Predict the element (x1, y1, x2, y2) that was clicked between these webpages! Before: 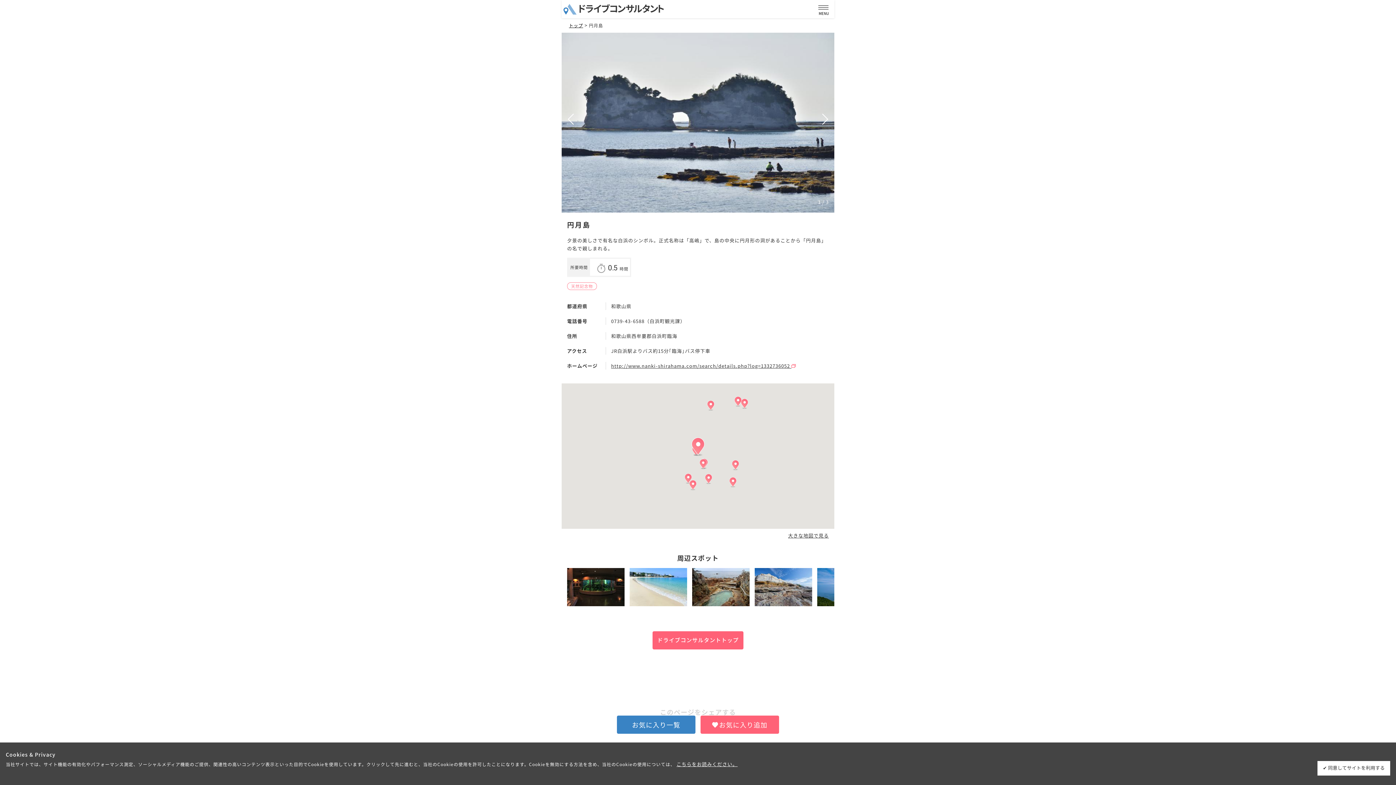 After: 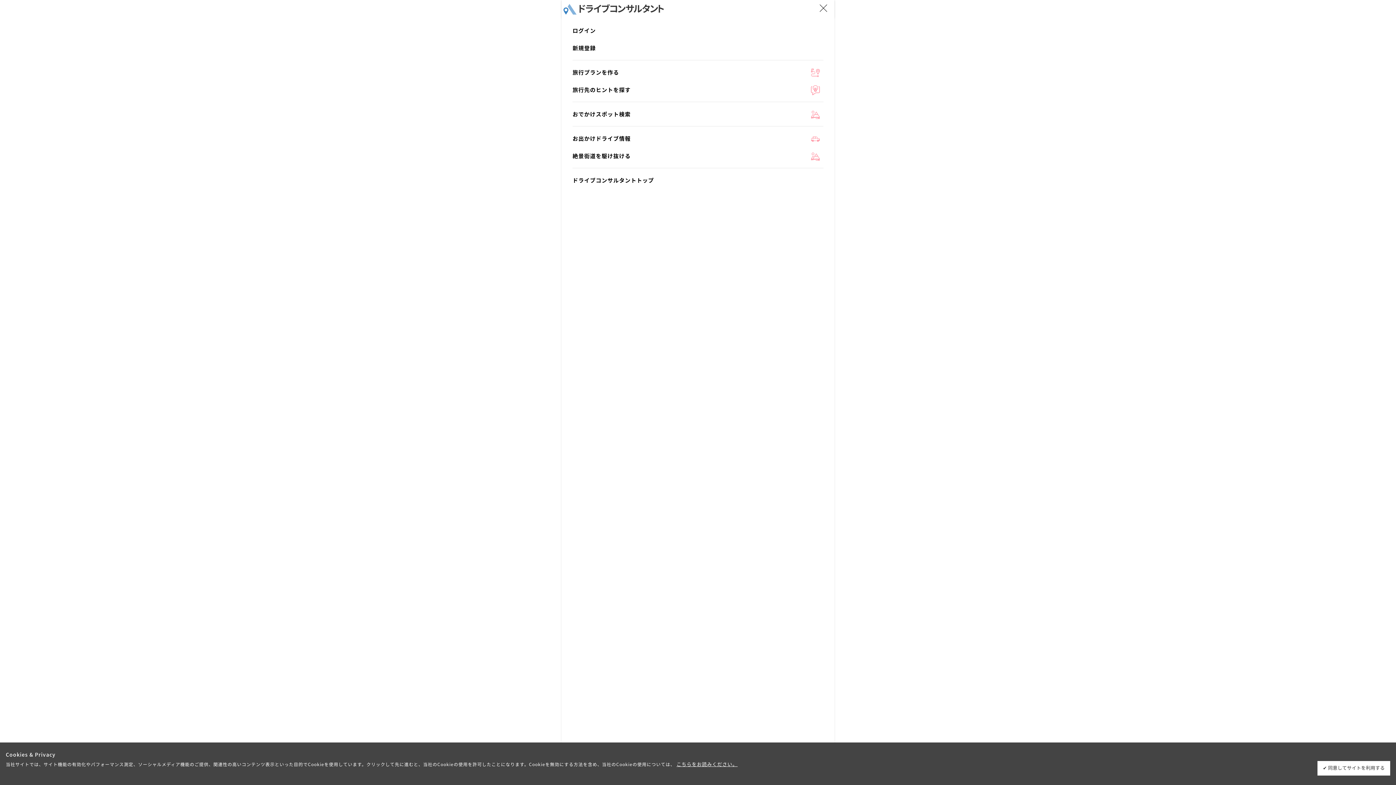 Action: label: 
MENU bbox: (666, 0, 834, 18)